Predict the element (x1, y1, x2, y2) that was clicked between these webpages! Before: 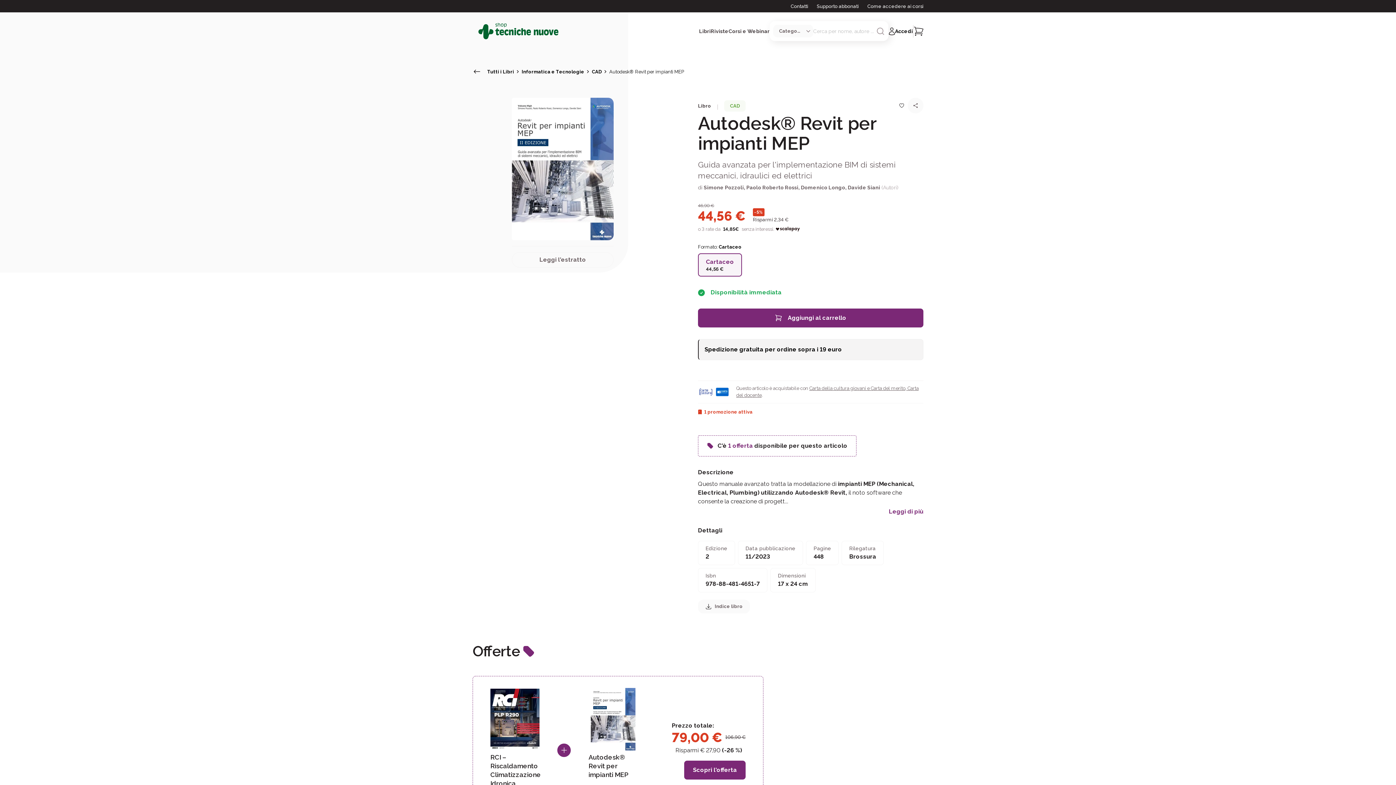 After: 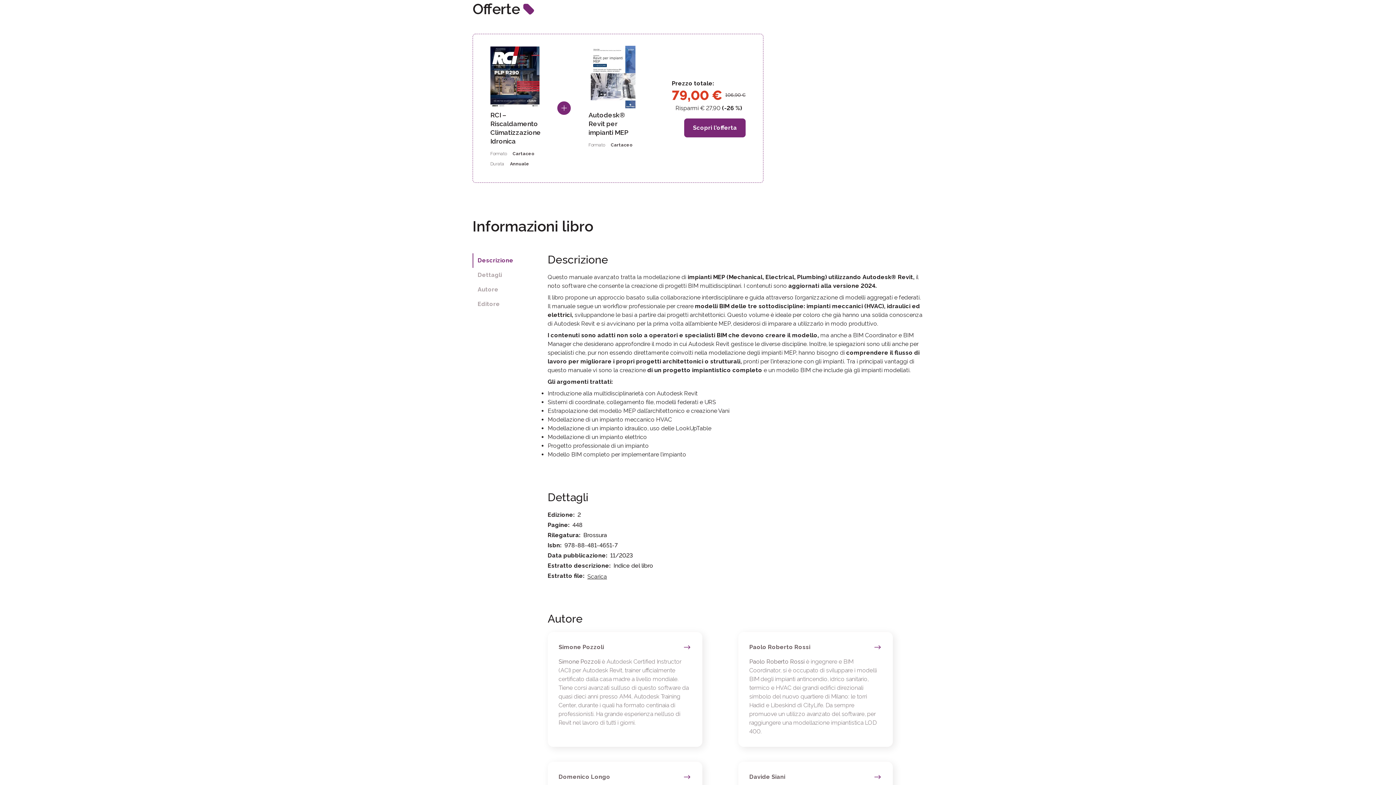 Action: label: C'è 1 offerta disponibile per questo articolo bbox: (698, 435, 856, 456)